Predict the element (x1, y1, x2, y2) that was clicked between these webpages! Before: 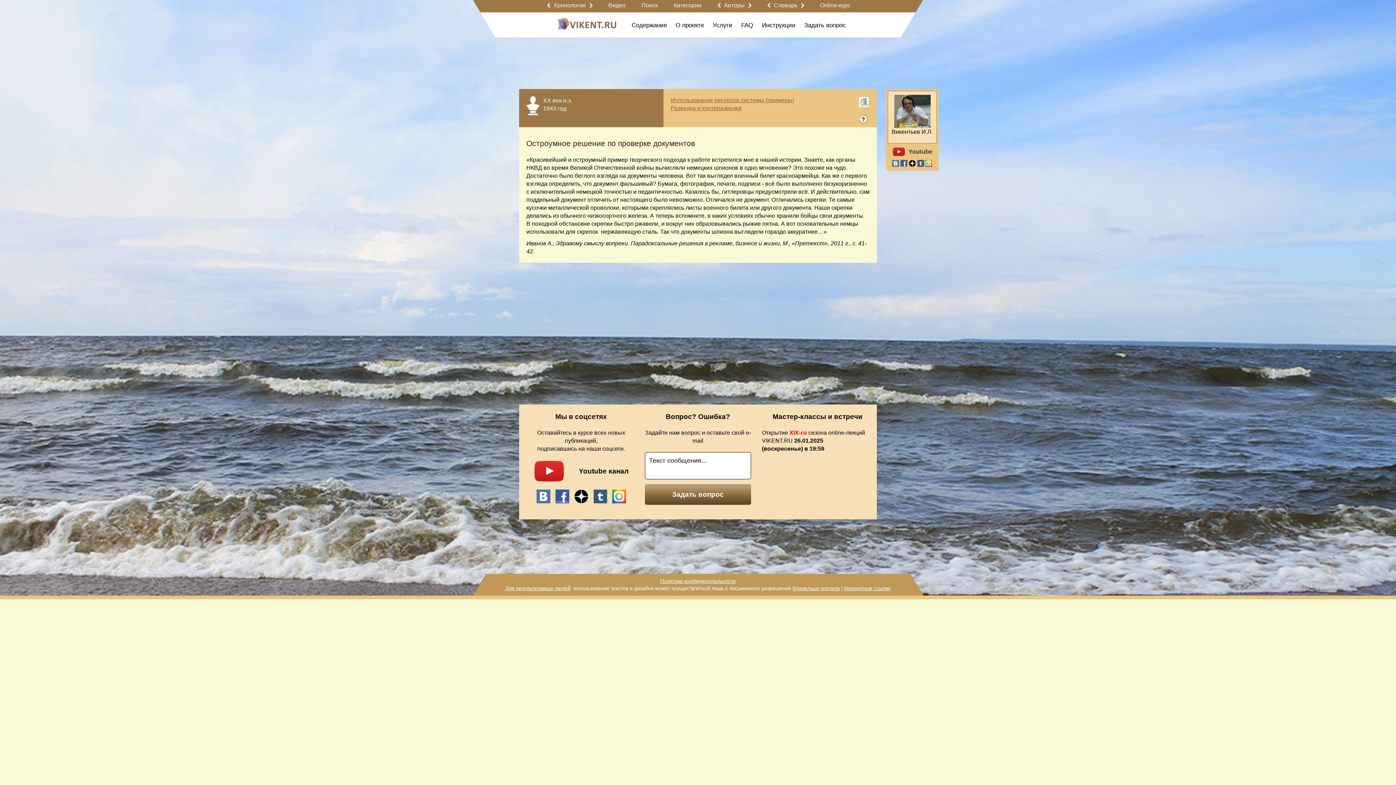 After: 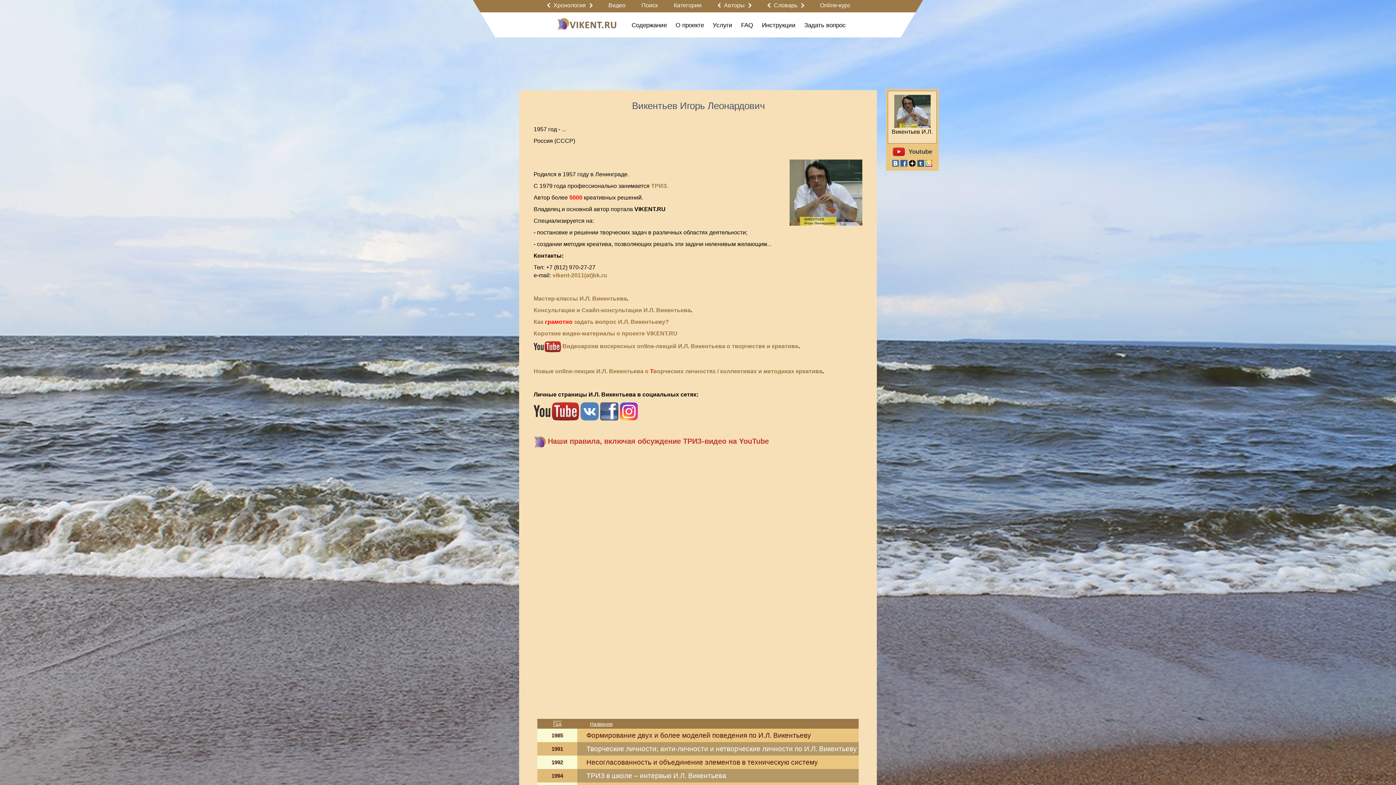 Action: bbox: (888, 90, 937, 143) label: Викентьев И.Л.